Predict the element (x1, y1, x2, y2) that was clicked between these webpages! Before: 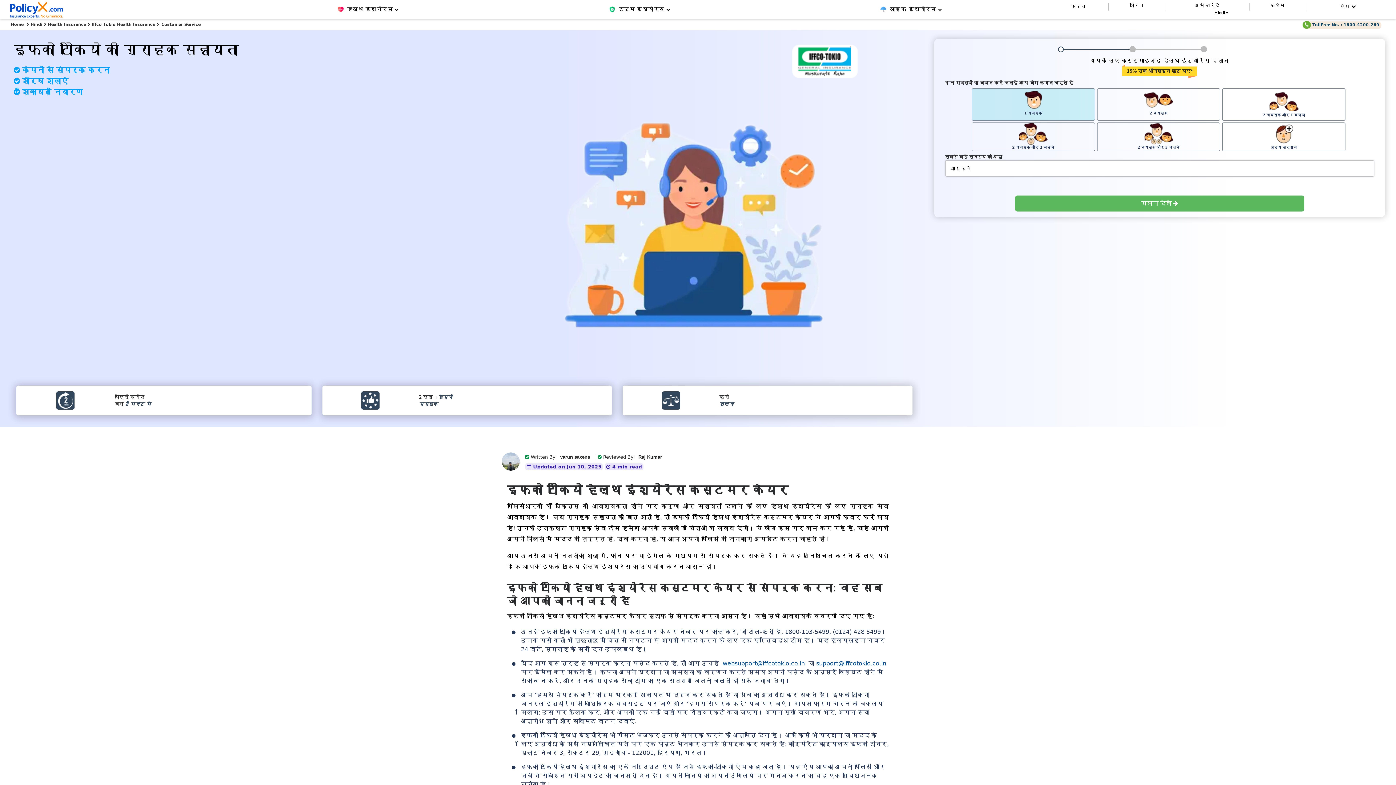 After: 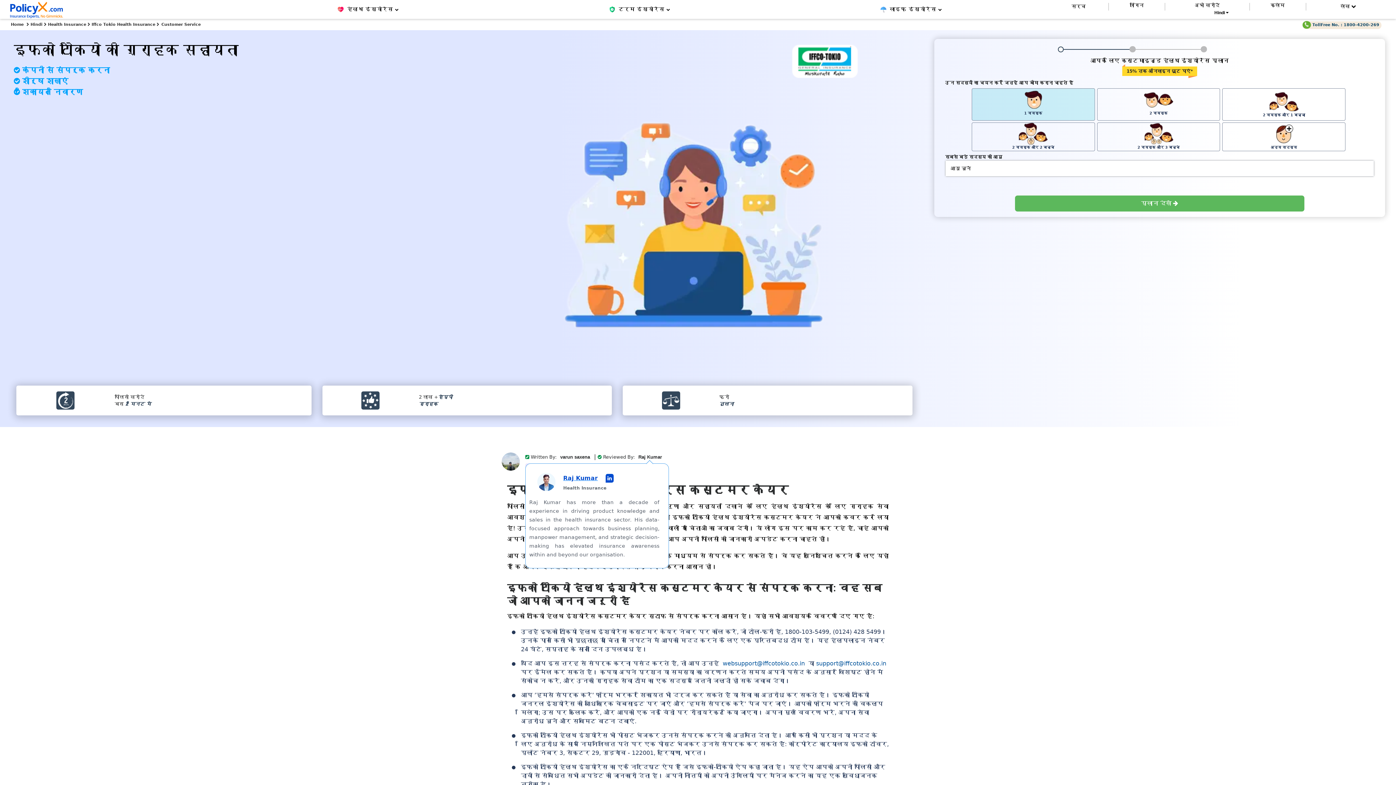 Action: label: Raj Kumar bbox: (636, 453, 664, 461)